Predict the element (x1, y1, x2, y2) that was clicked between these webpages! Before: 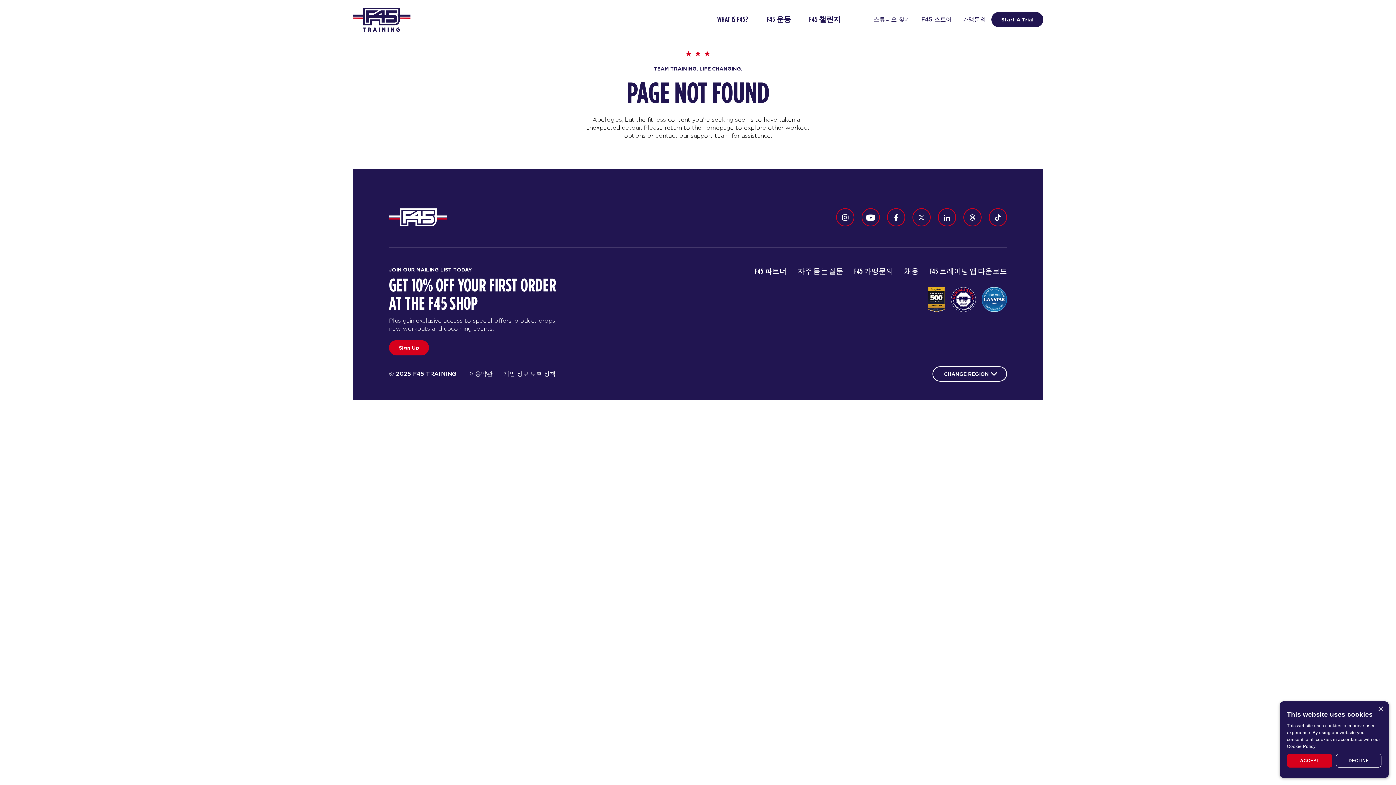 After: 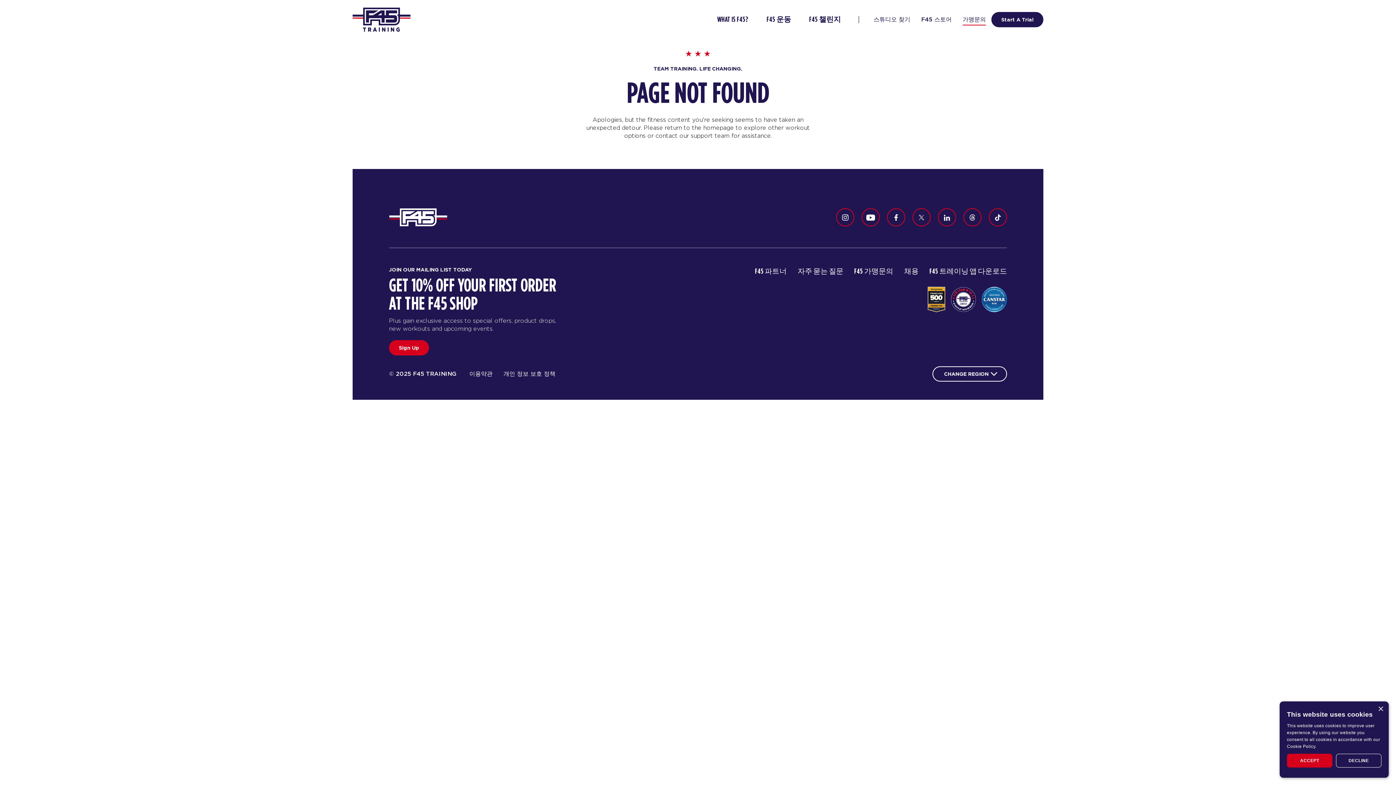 Action: label: 가맹문의 bbox: (957, 13, 991, 25)